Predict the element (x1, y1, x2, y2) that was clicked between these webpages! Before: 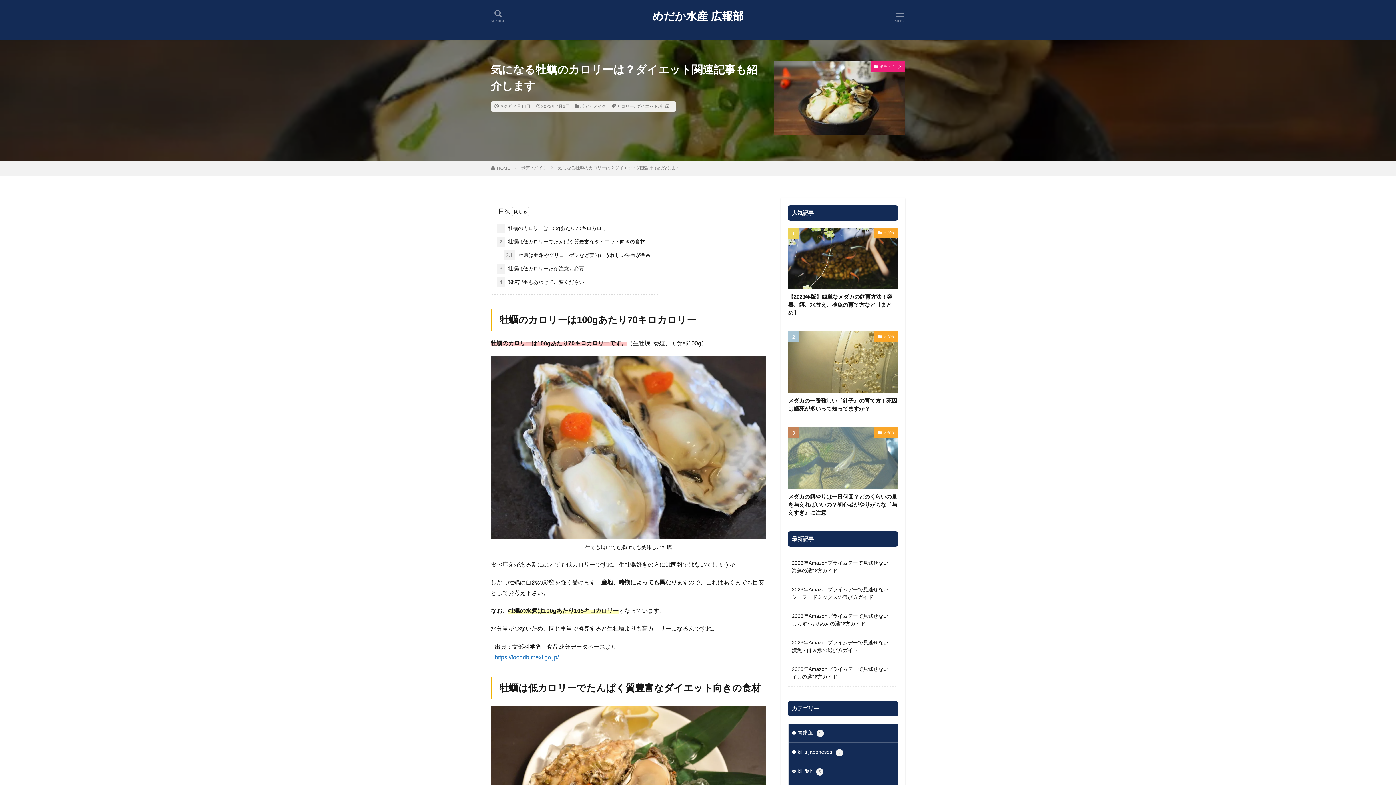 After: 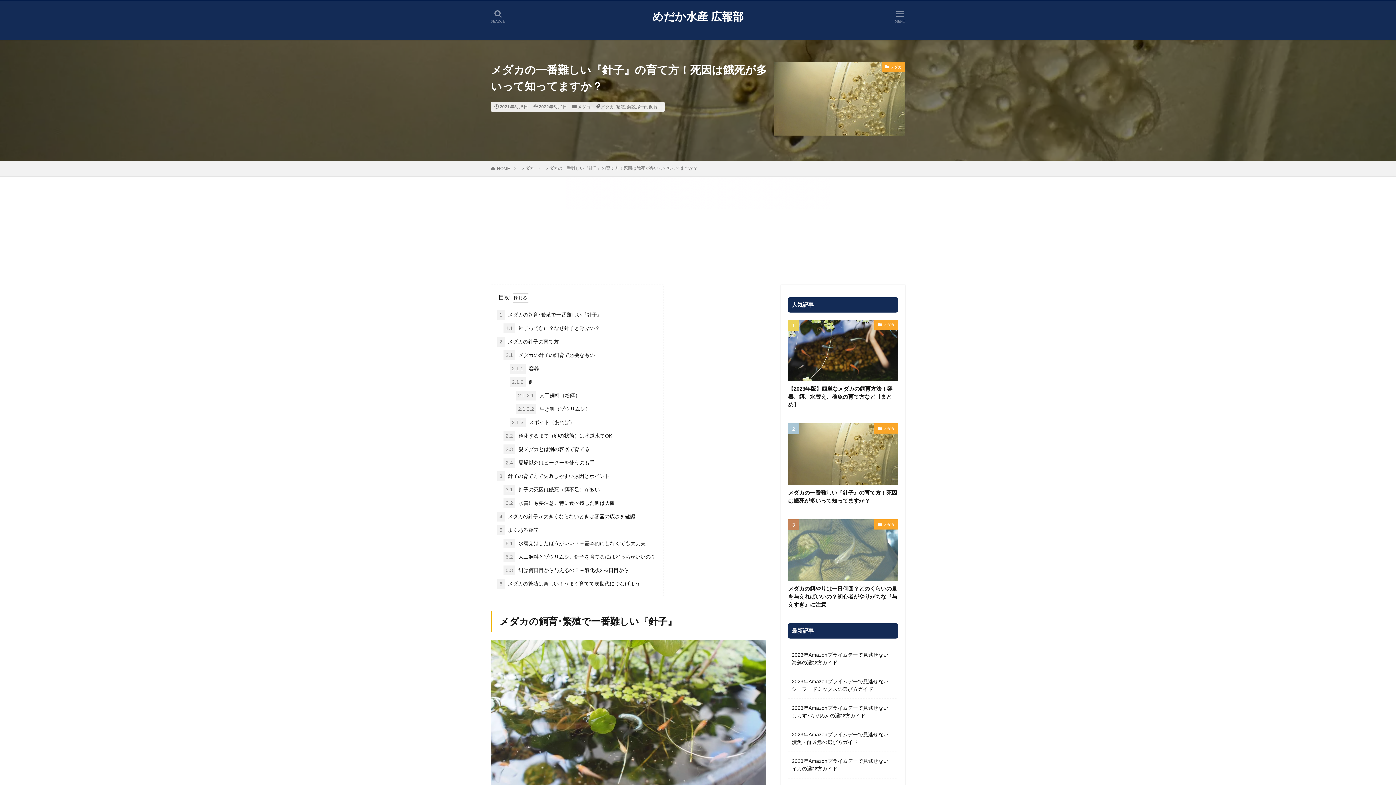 Action: bbox: (788, 331, 898, 393)